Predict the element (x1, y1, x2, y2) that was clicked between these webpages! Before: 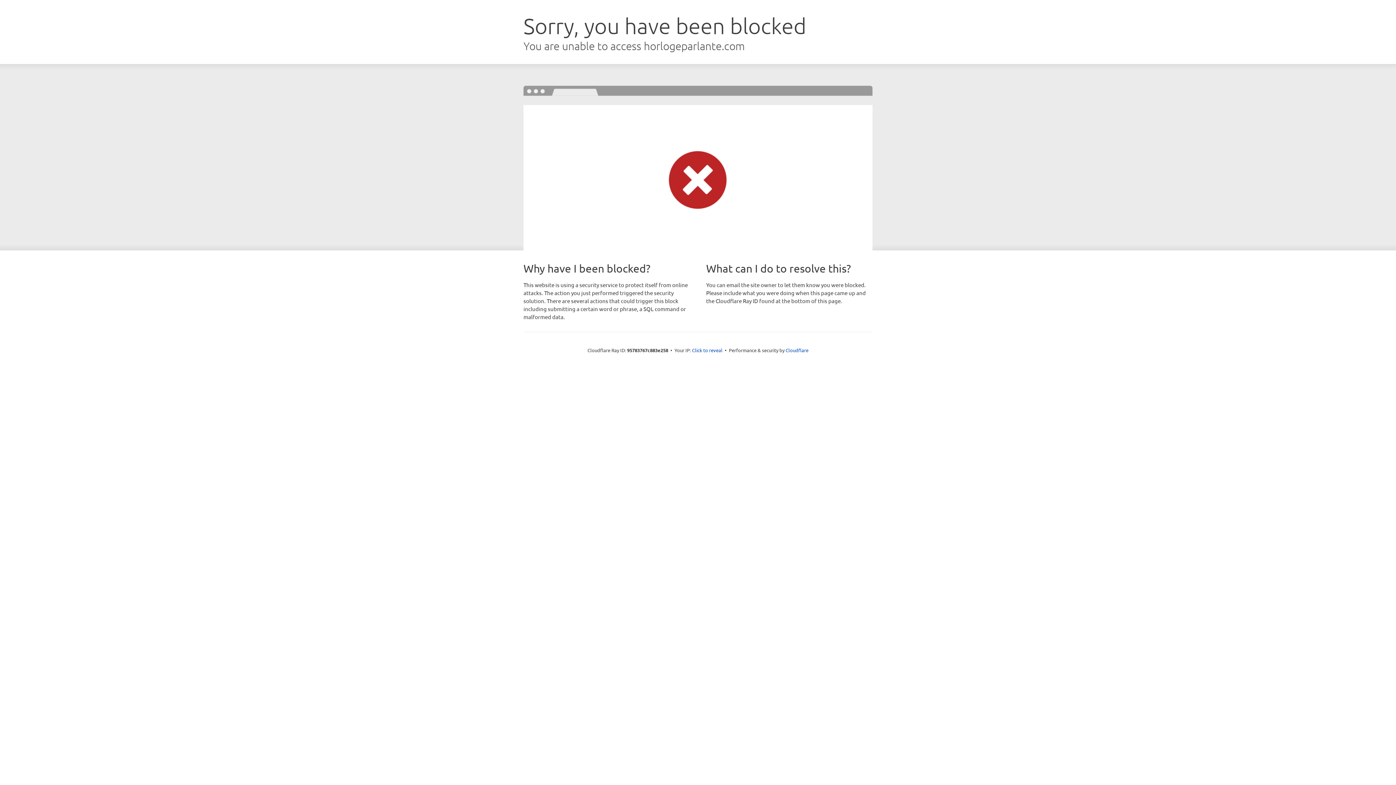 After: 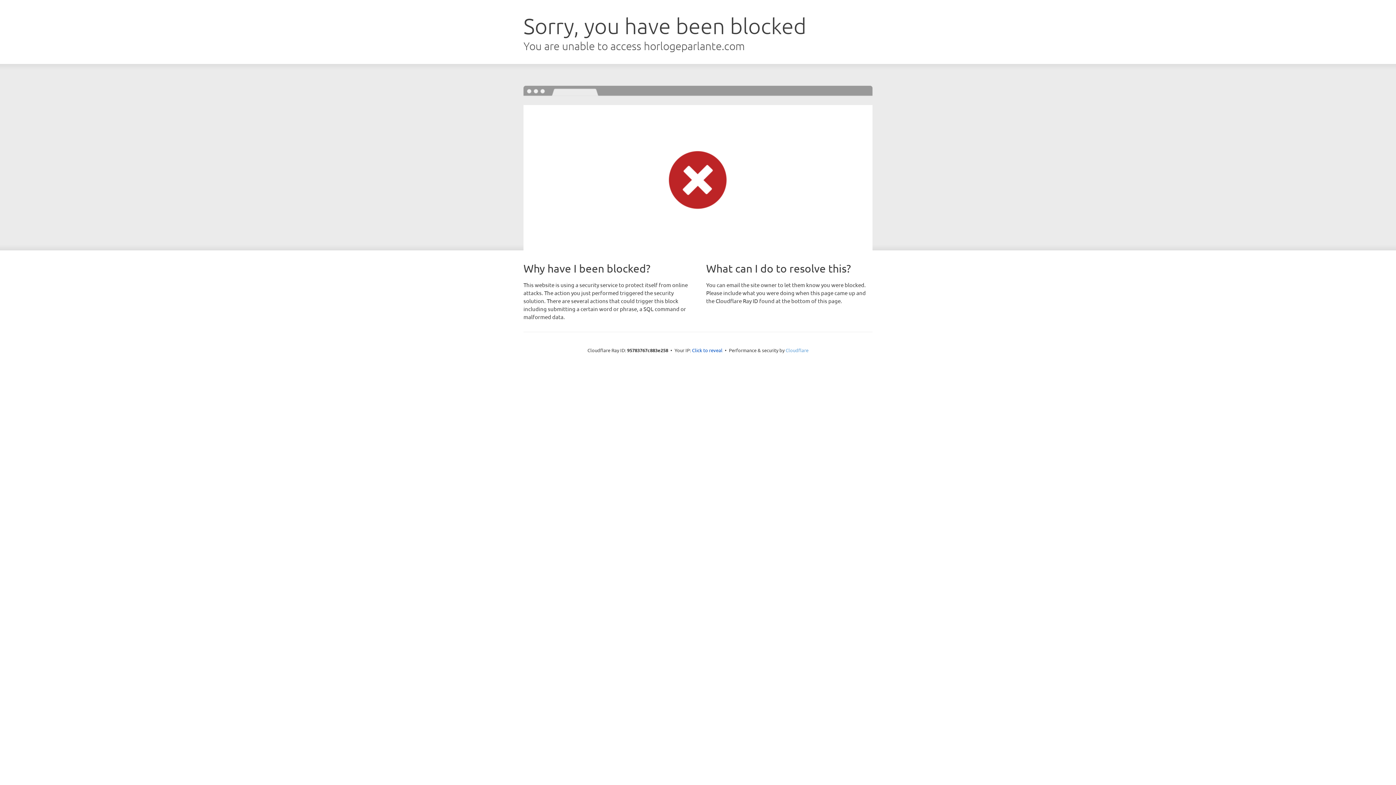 Action: label: Cloudflare bbox: (785, 347, 808, 353)